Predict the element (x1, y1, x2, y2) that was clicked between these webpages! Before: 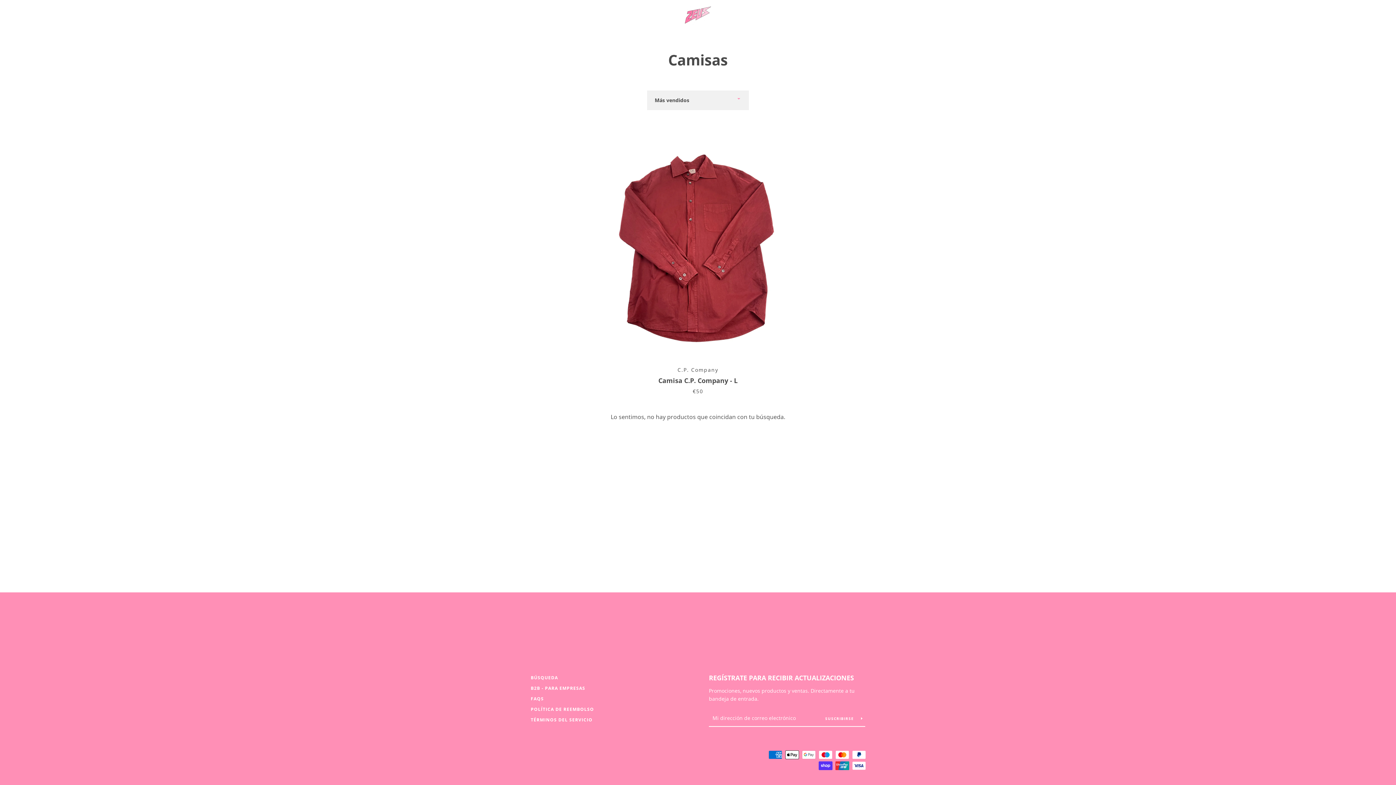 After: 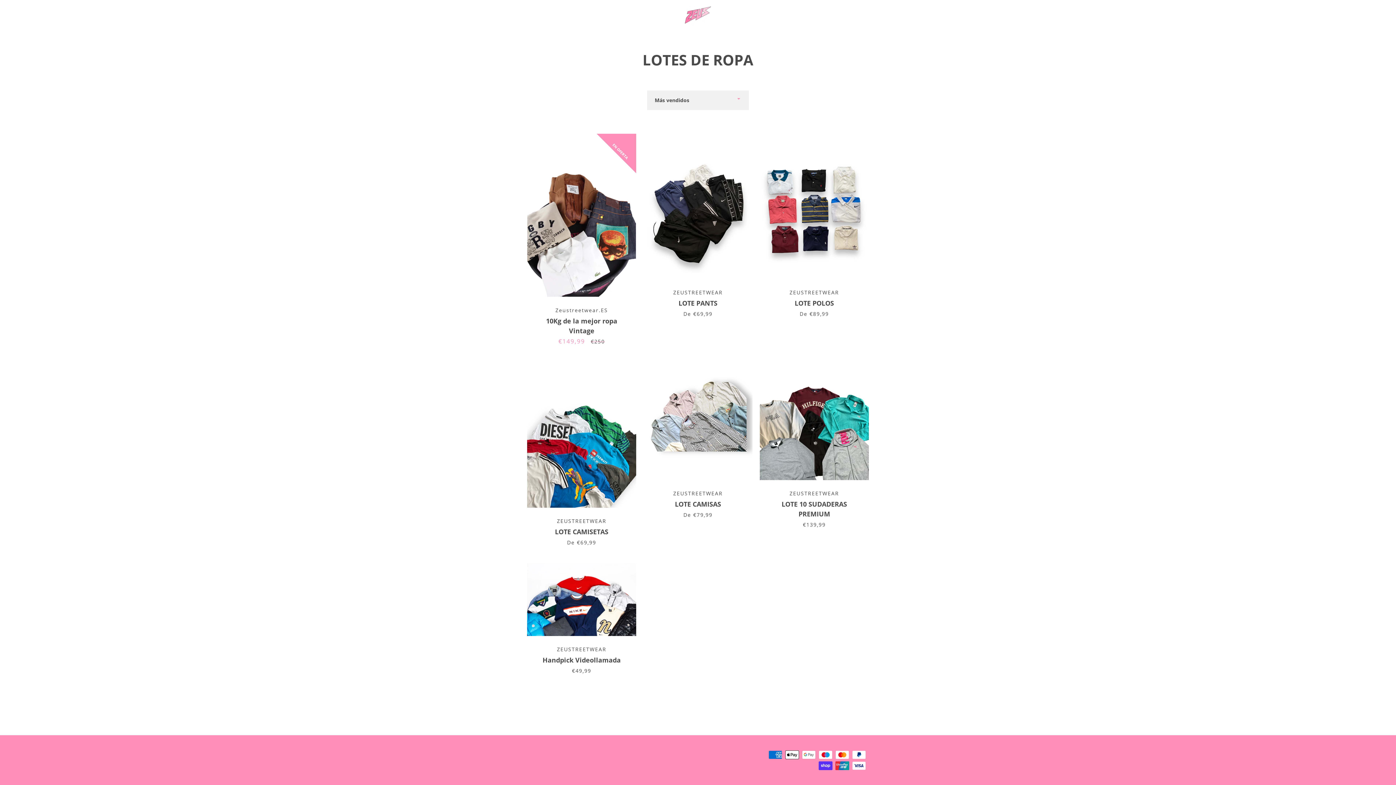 Action: label: B2B - PARA EMPRESAS bbox: (530, 685, 585, 691)